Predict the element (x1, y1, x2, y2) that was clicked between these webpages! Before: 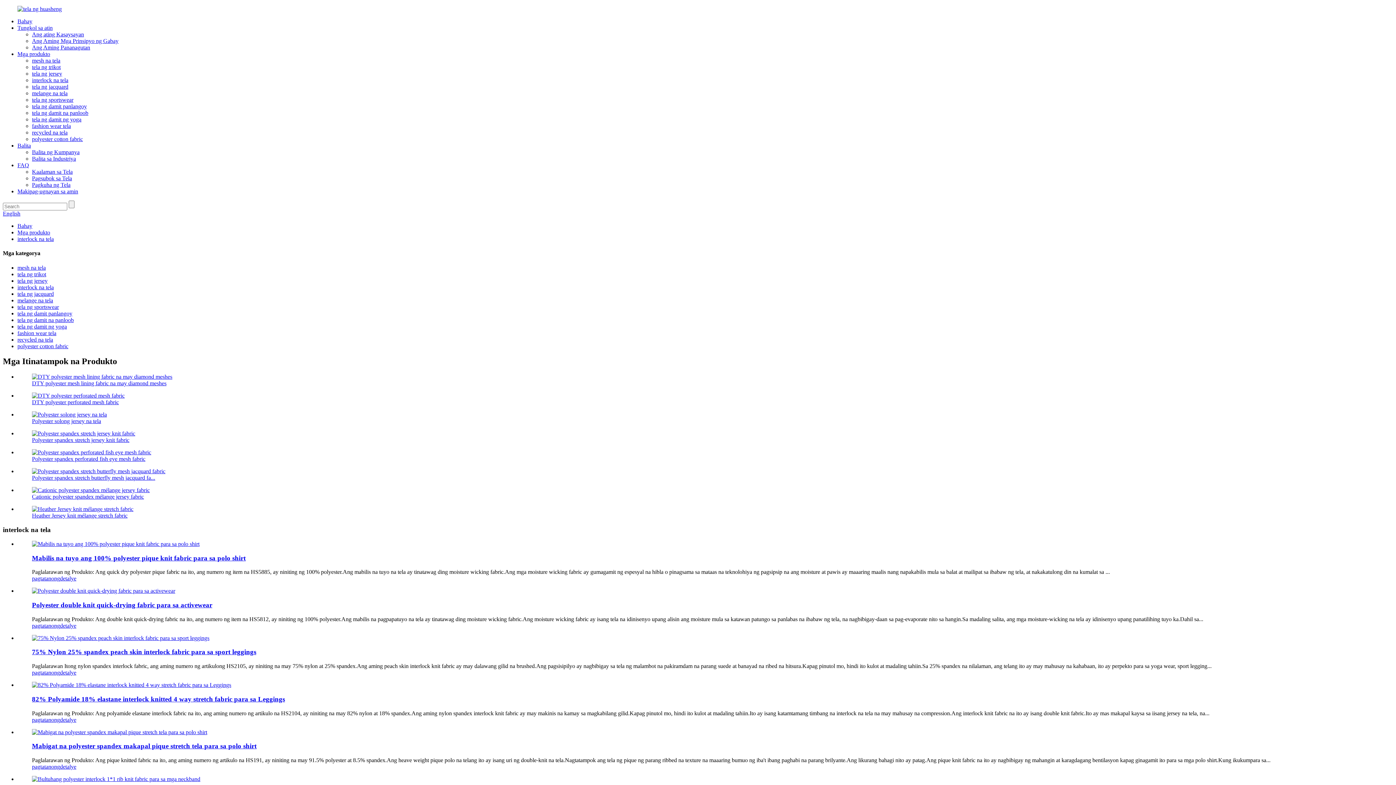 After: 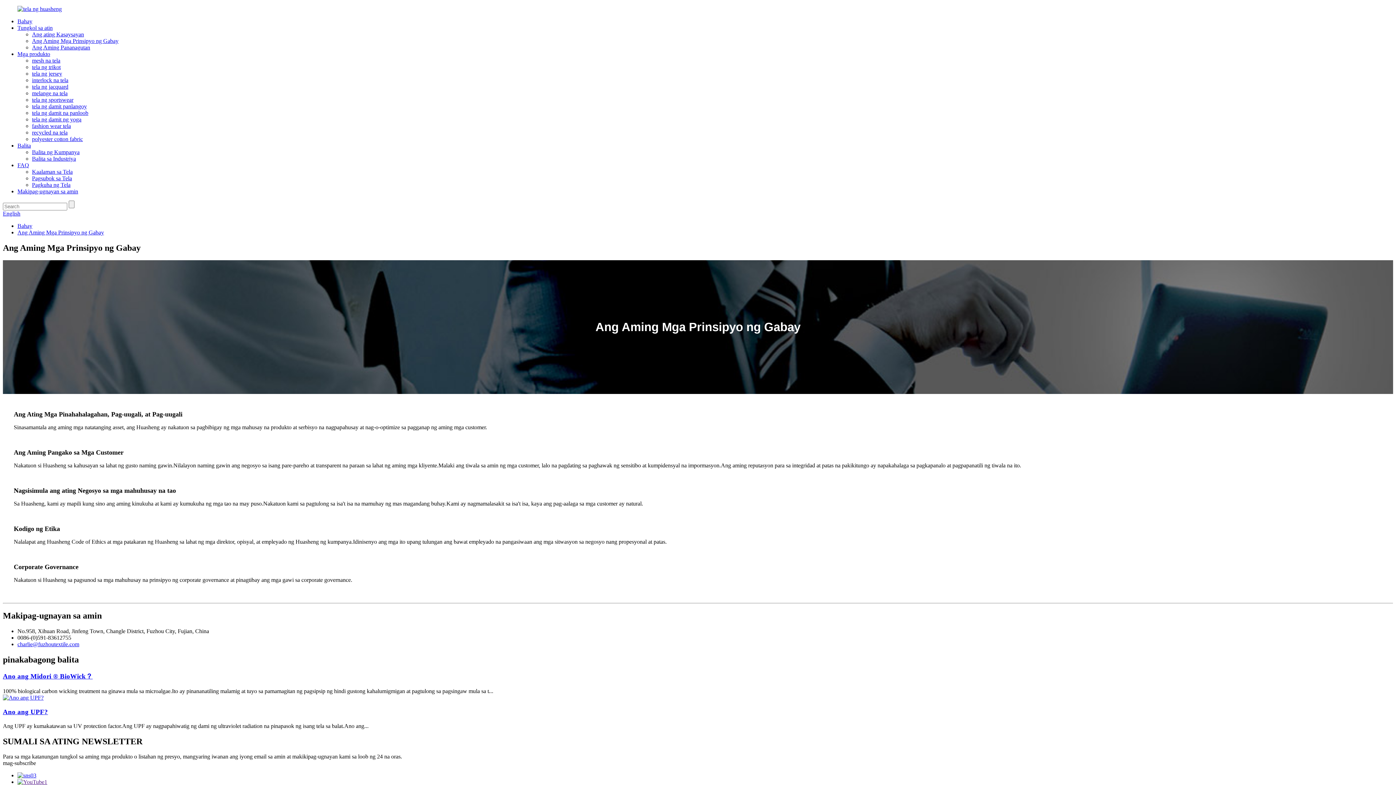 Action: label: Ang Aming Mga Prinsipyo ng Gabay bbox: (32, 37, 118, 44)